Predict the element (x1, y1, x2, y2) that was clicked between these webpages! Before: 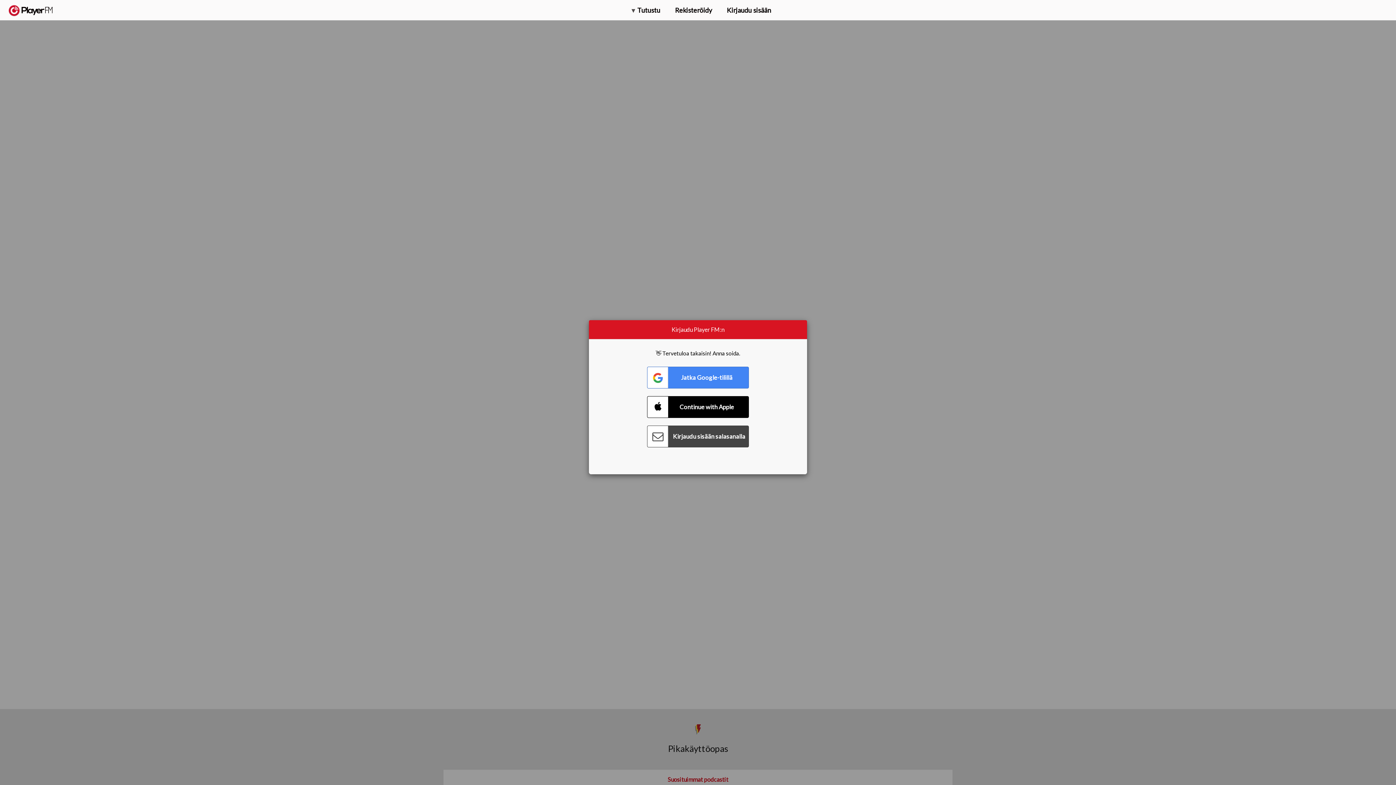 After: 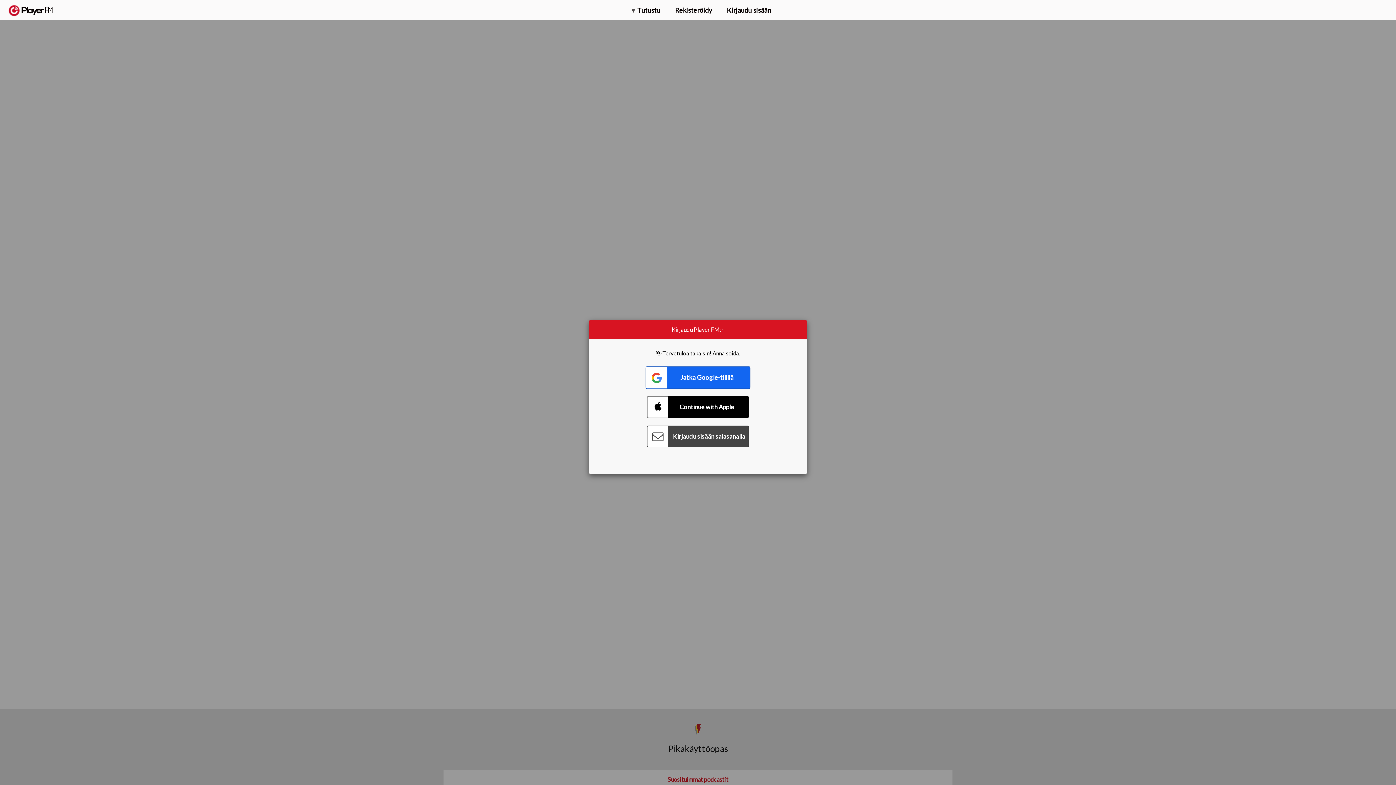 Action: bbox: (647, 366, 749, 388) label: Connect with Google